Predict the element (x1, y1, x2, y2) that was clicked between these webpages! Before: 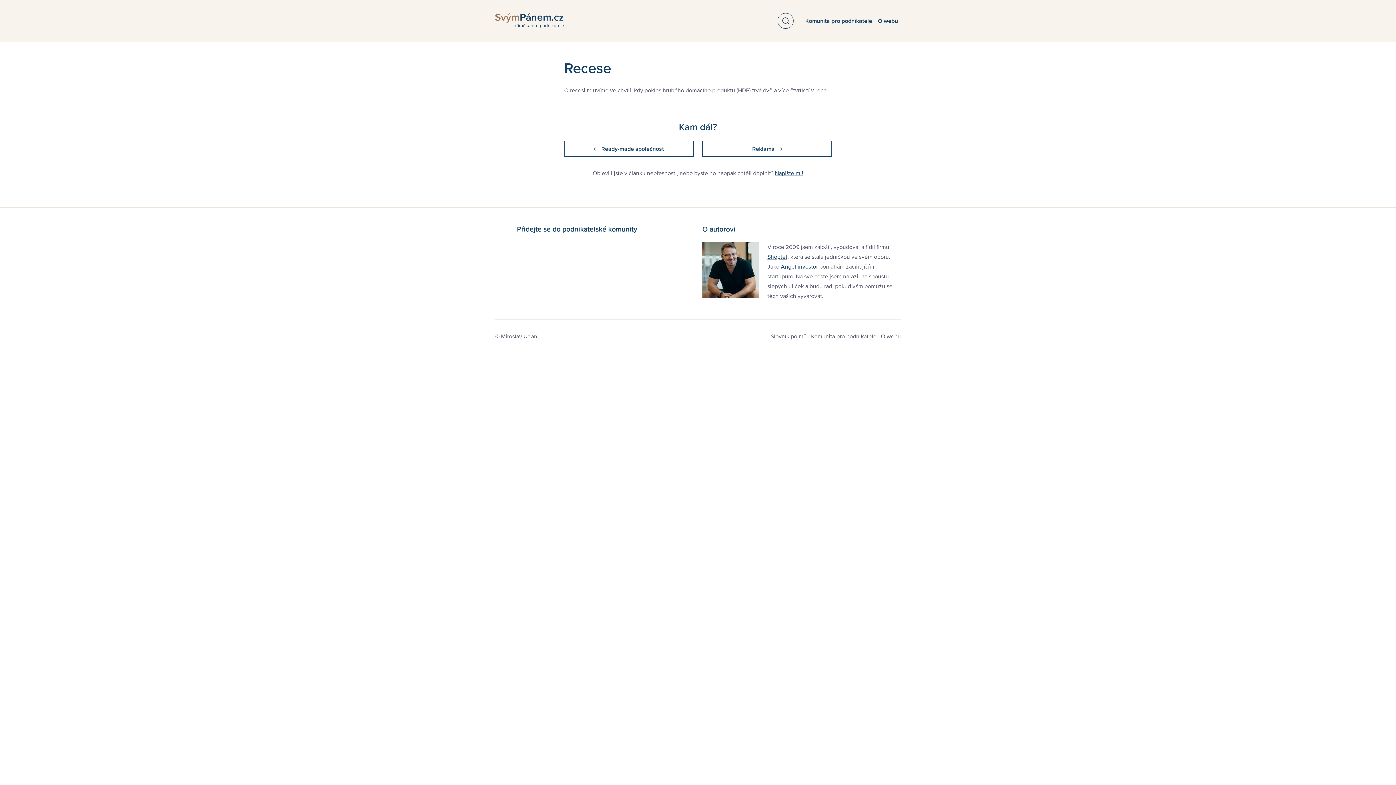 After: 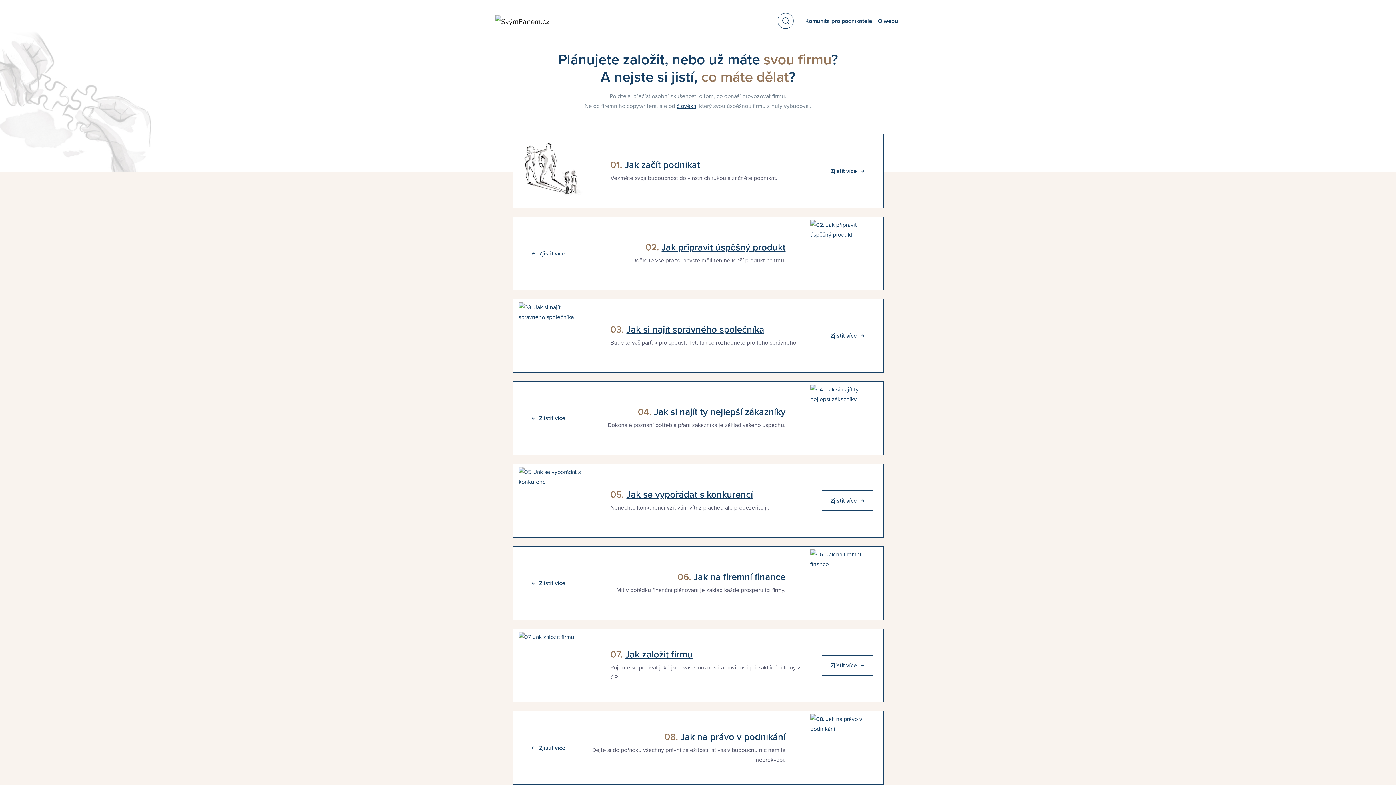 Action: bbox: (495, 13, 564, 28)